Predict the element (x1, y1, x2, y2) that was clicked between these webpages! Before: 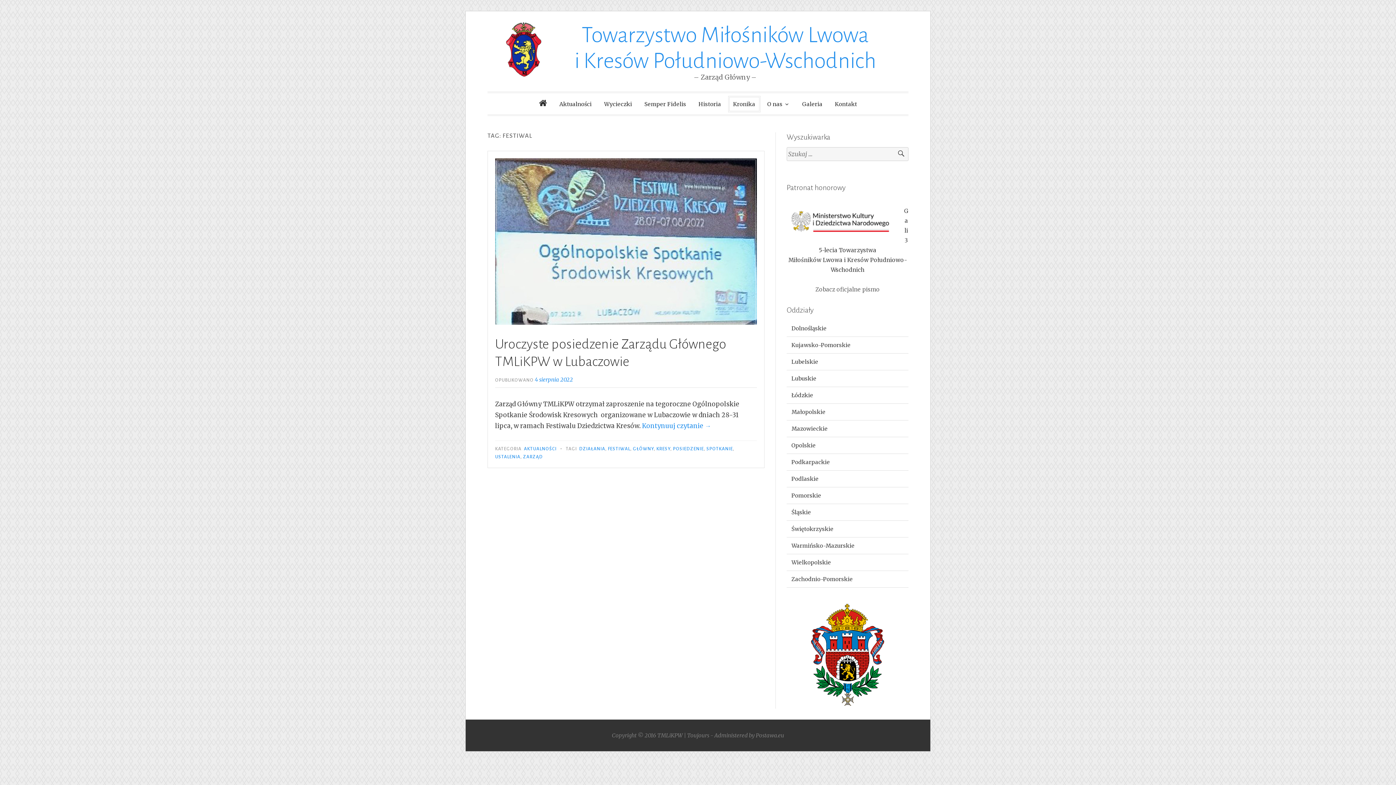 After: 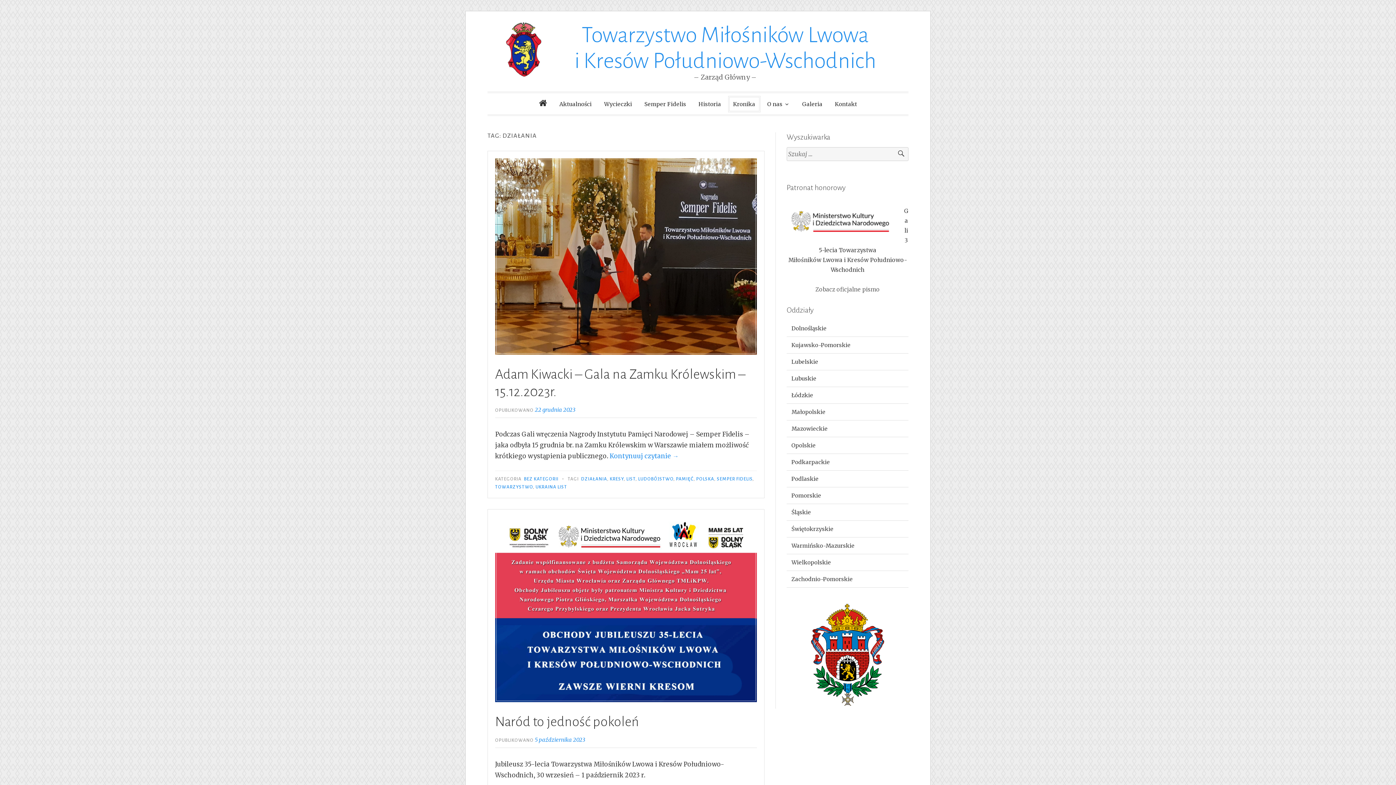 Action: bbox: (579, 446, 605, 451) label: DZIAŁANIA